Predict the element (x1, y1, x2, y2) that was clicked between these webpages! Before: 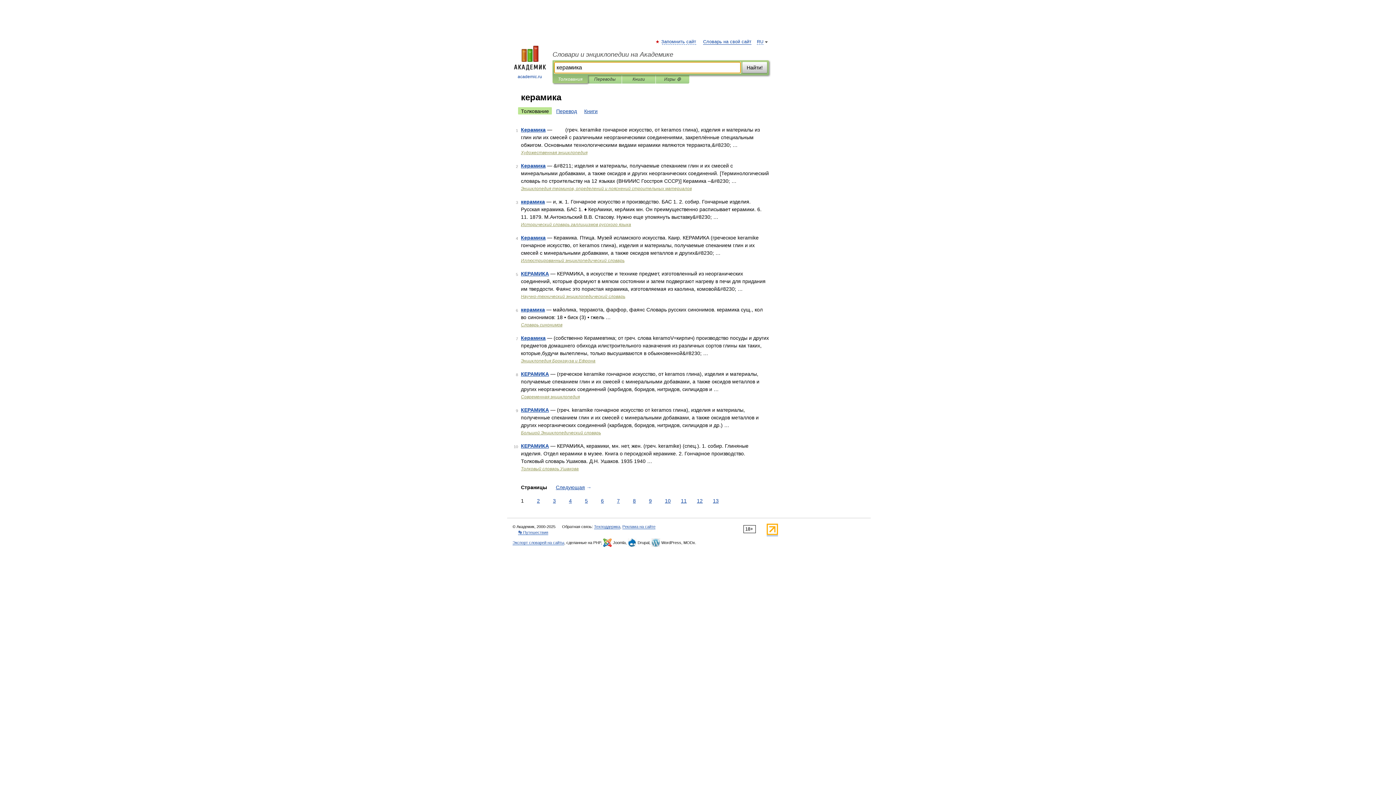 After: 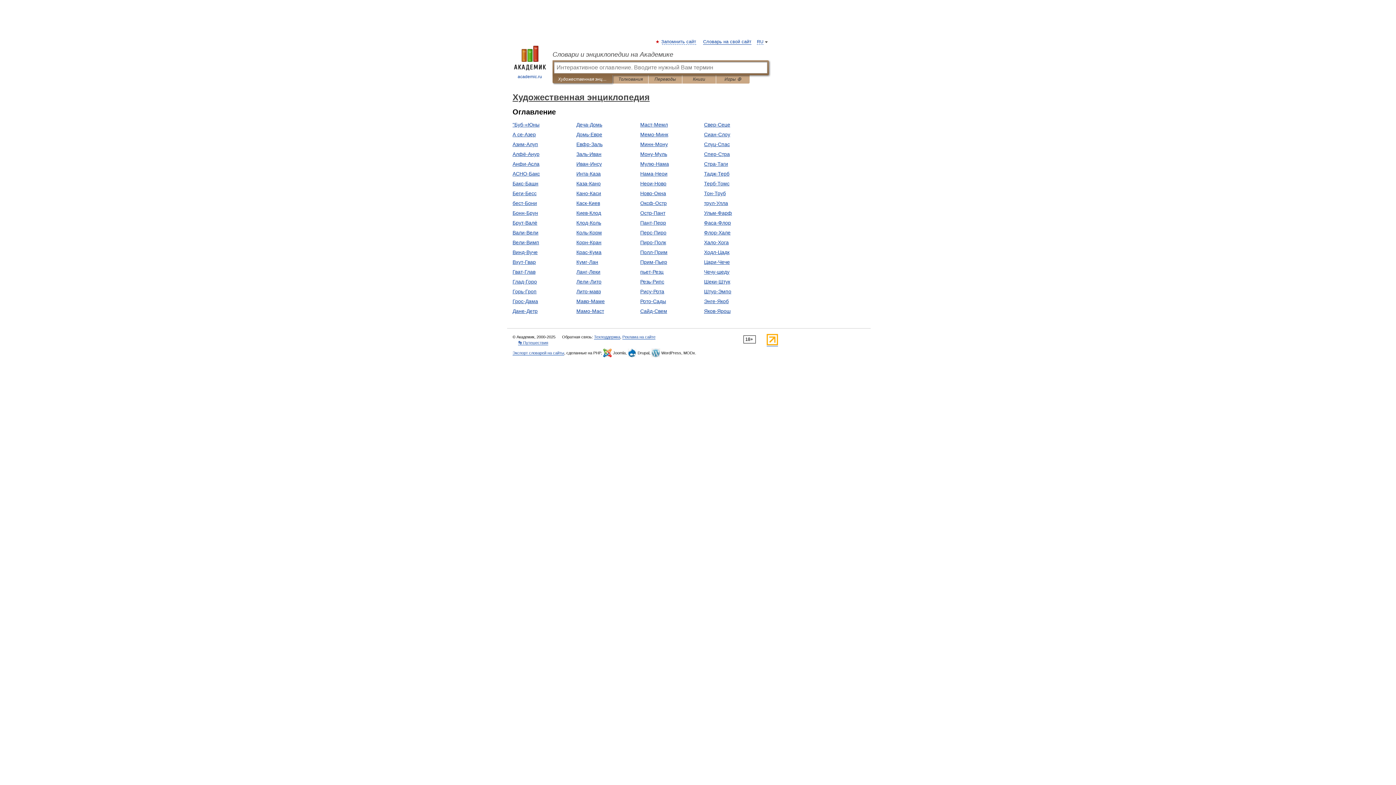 Action: bbox: (521, 150, 587, 155) label: Художественная энциклопедия